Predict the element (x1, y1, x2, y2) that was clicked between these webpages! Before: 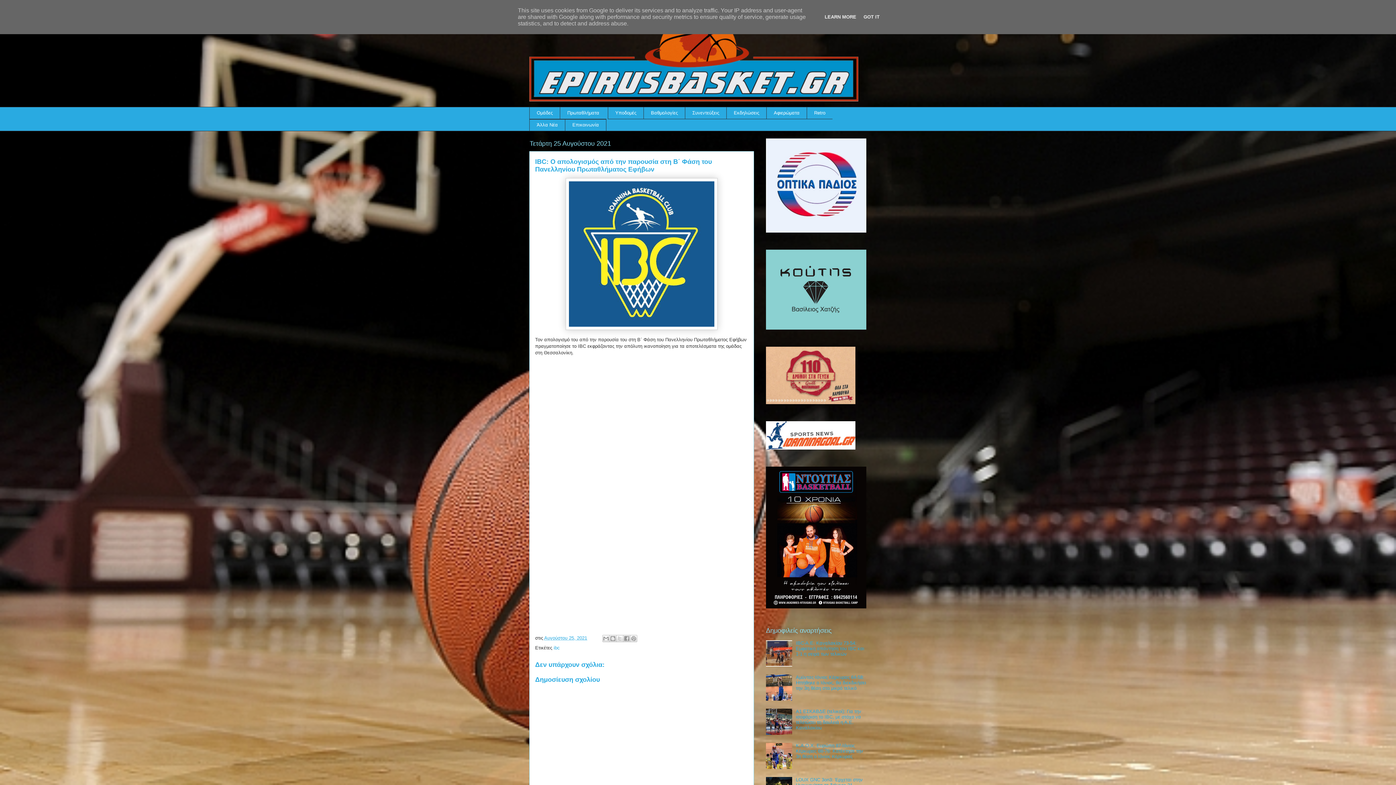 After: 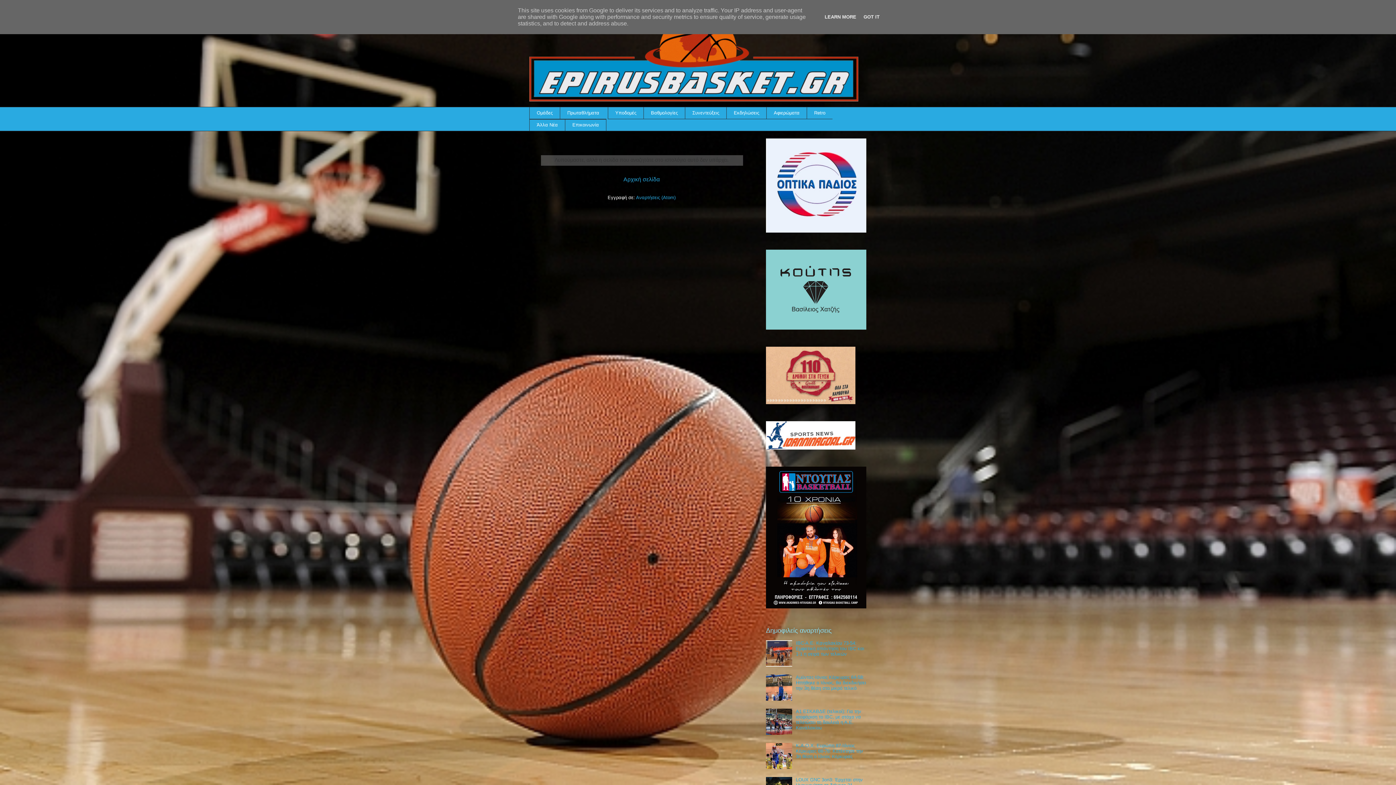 Action: bbox: (560, 106, 606, 119) label: Πρωταθλήματα